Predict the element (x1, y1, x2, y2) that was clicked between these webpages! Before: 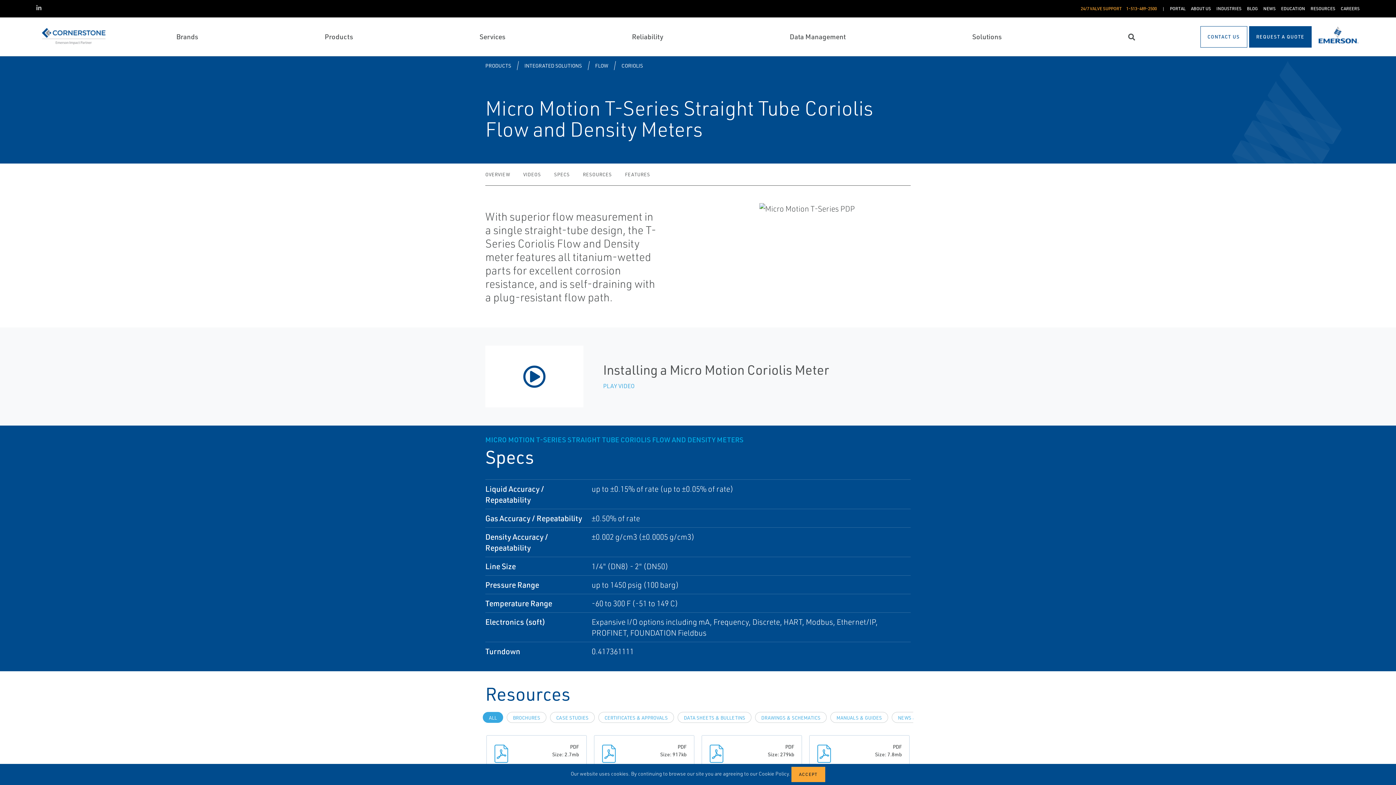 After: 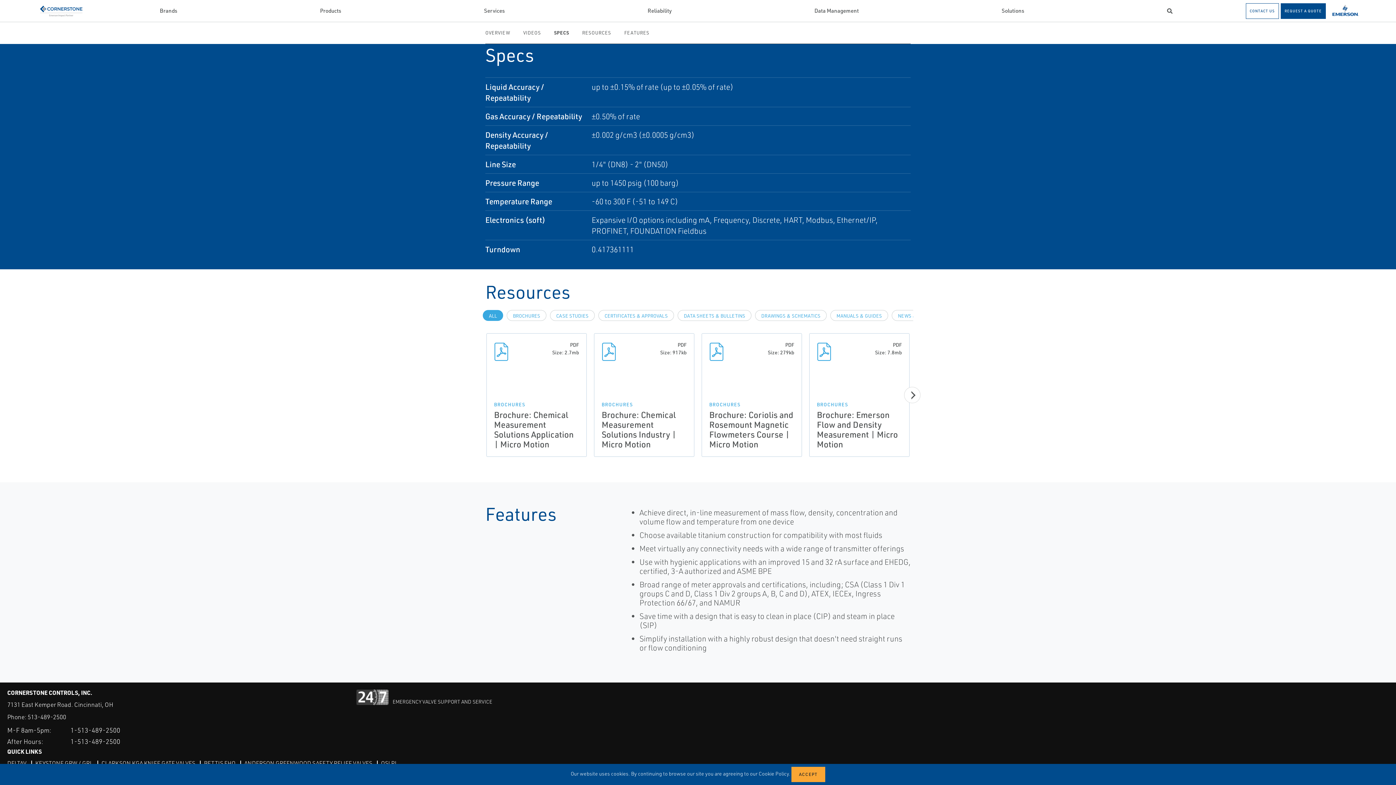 Action: bbox: (554, 169, 583, 179) label: SPECS